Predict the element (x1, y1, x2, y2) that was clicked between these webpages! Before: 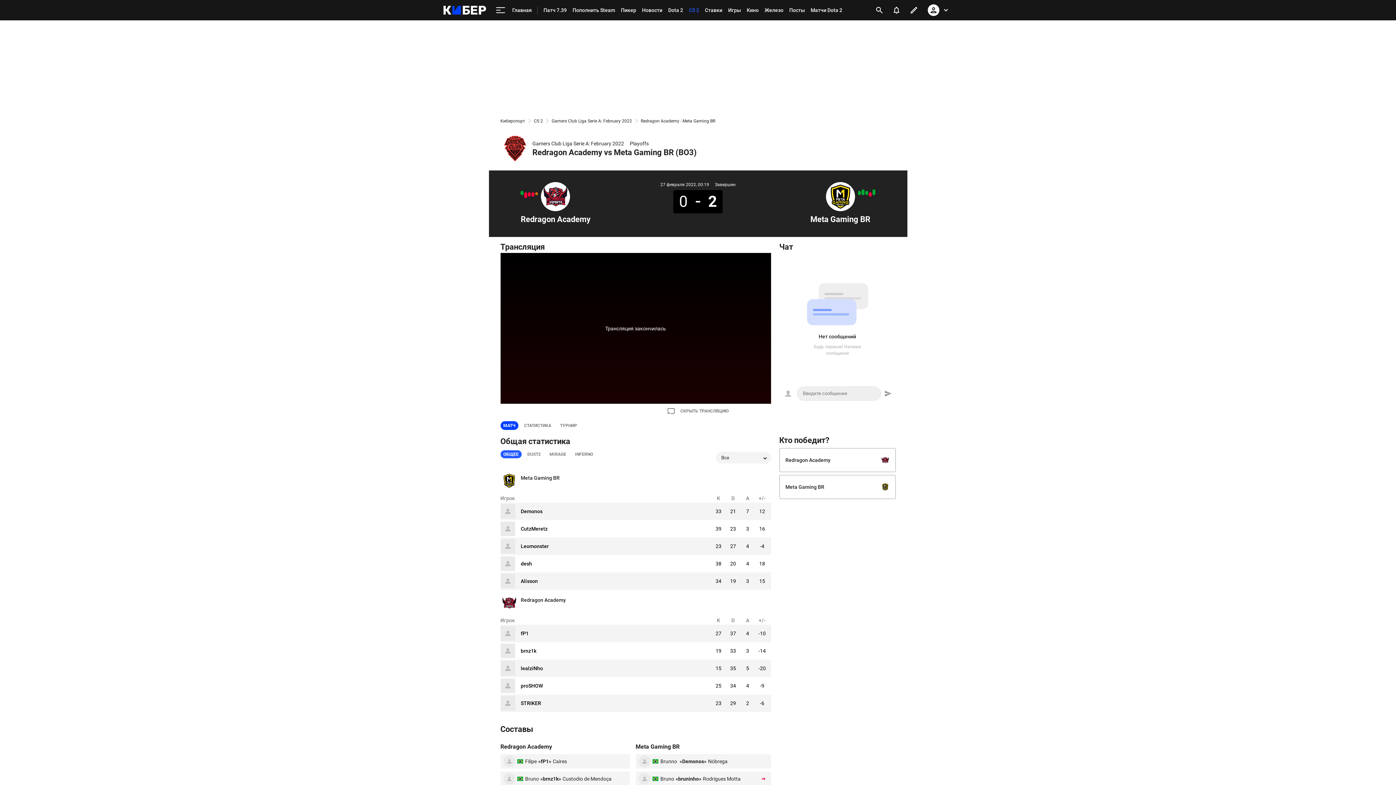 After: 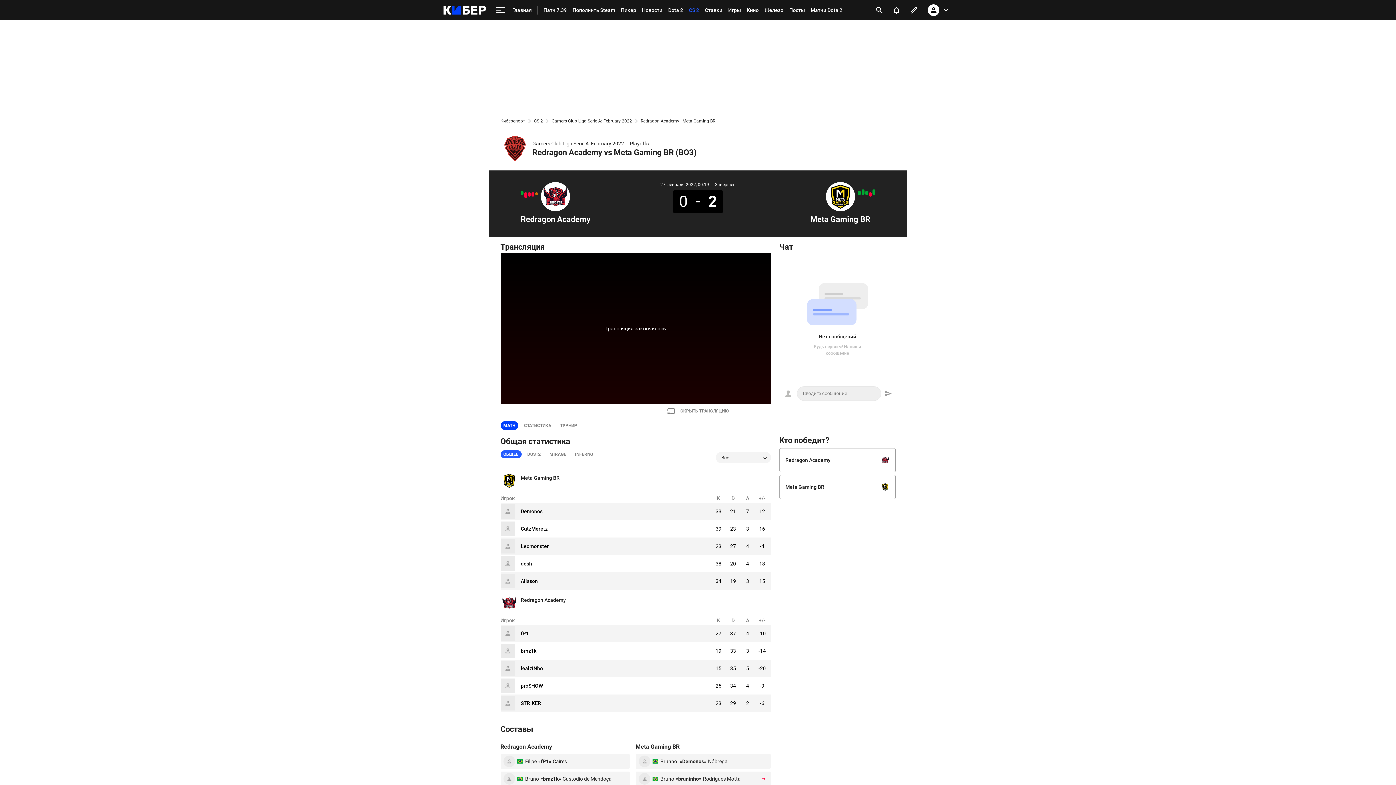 Action: label: уведомления bbox: (888, 1, 905, 18)